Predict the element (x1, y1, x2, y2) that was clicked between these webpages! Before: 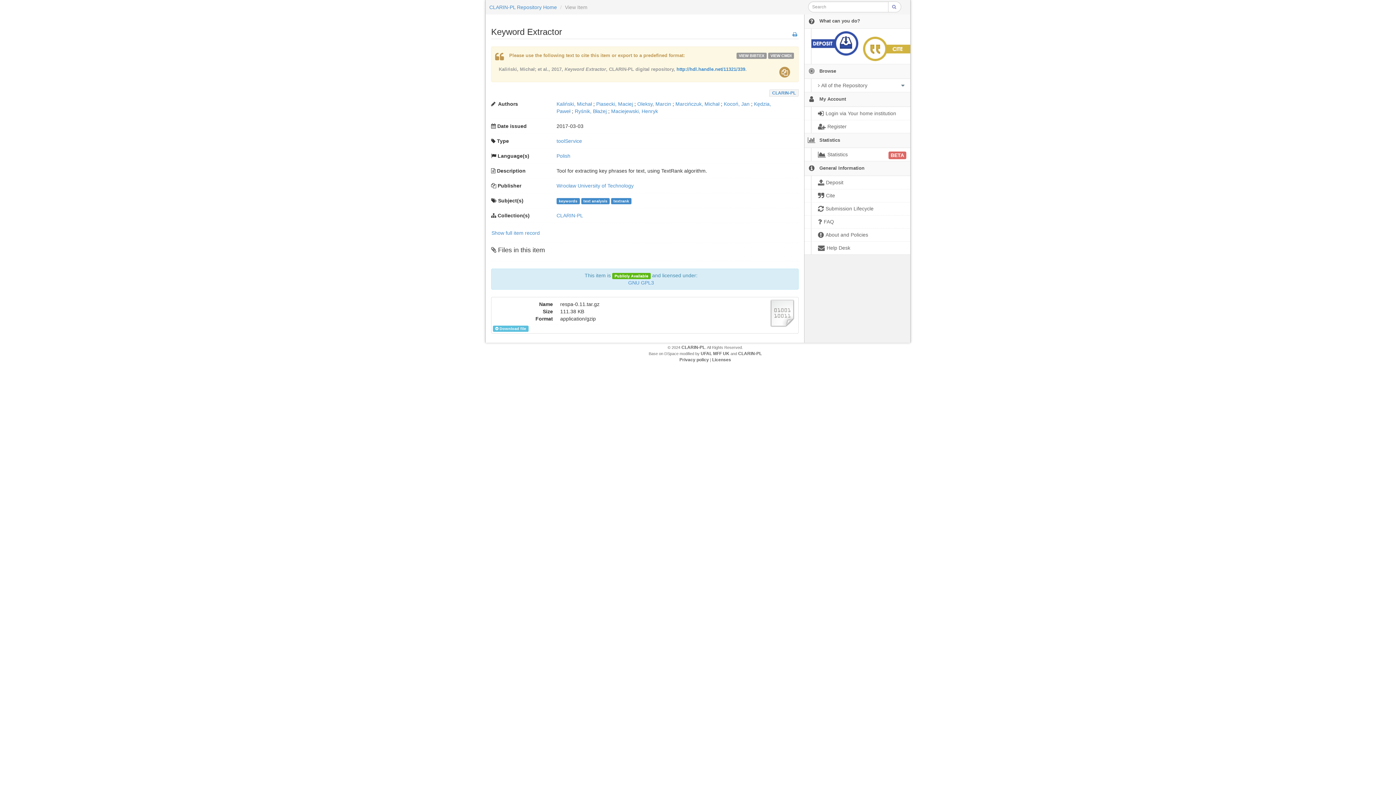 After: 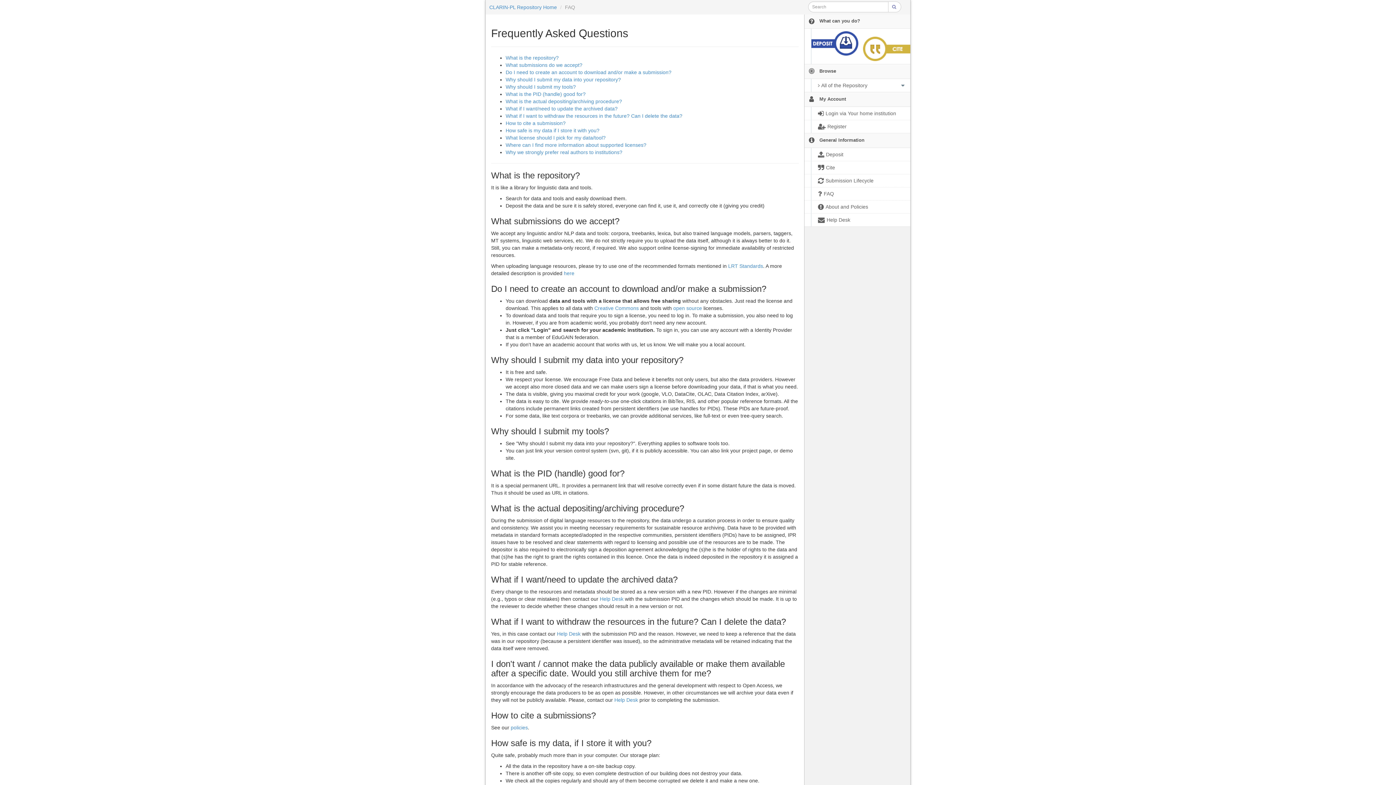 Action: bbox: (804, 215, 910, 228) label:  FAQ